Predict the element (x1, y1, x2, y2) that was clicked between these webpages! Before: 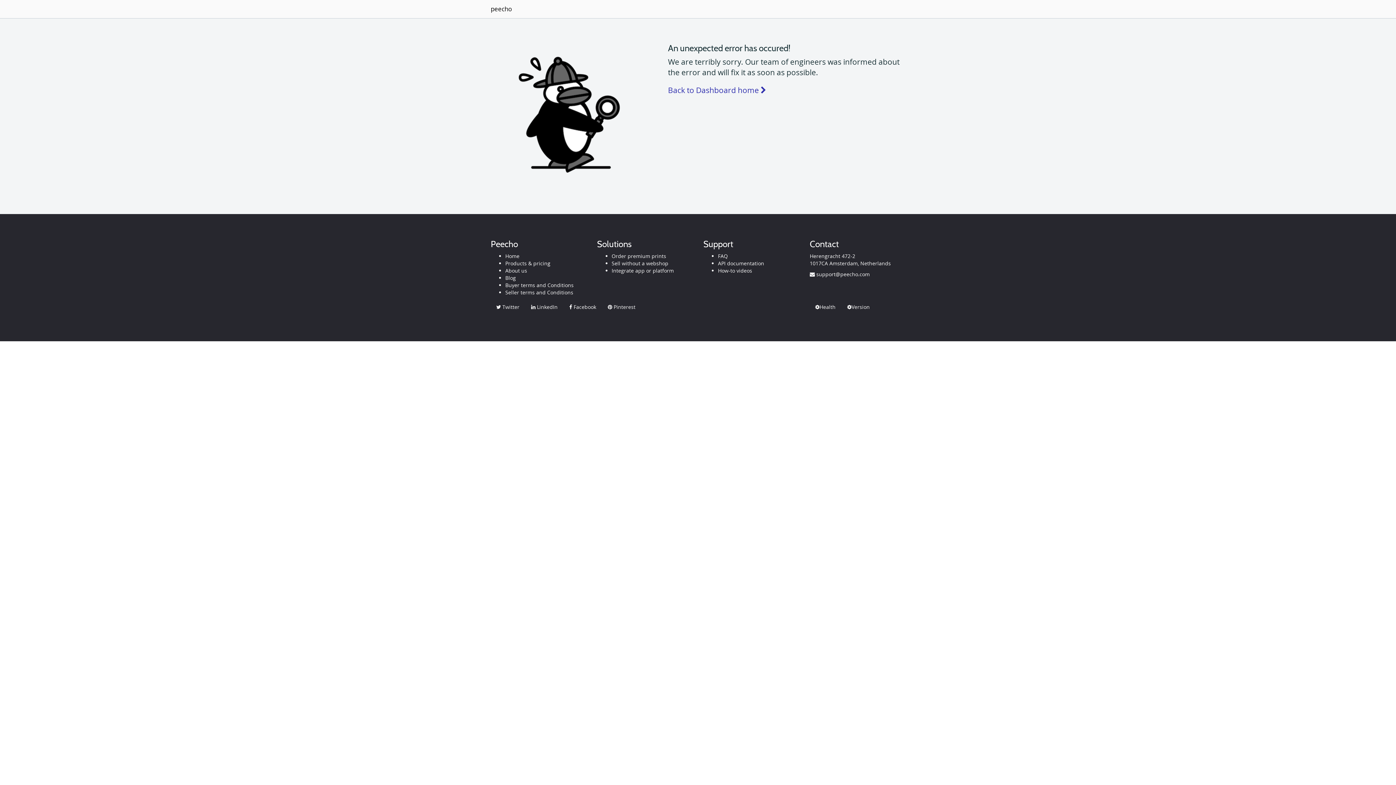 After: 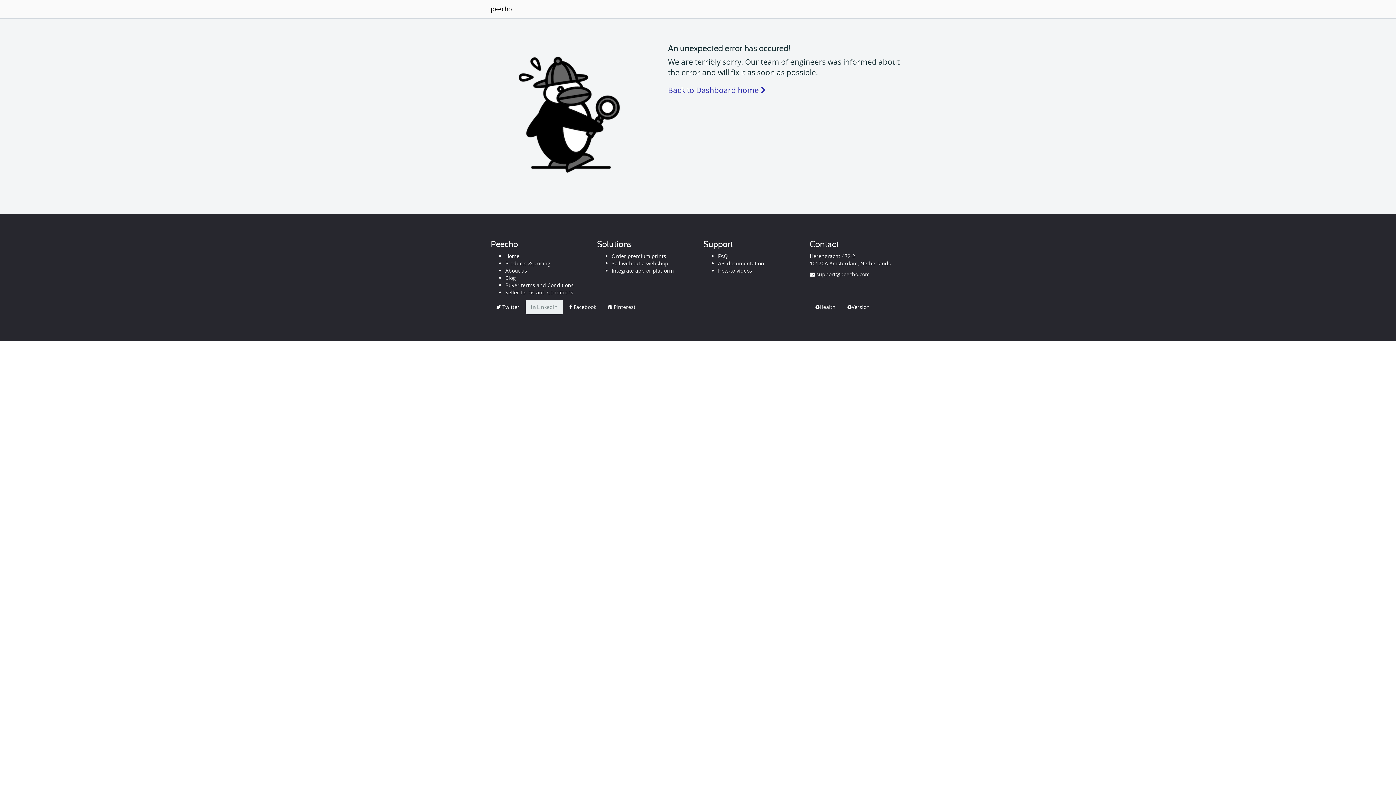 Action: bbox: (525, 300, 563, 314) label:  LinkedIn